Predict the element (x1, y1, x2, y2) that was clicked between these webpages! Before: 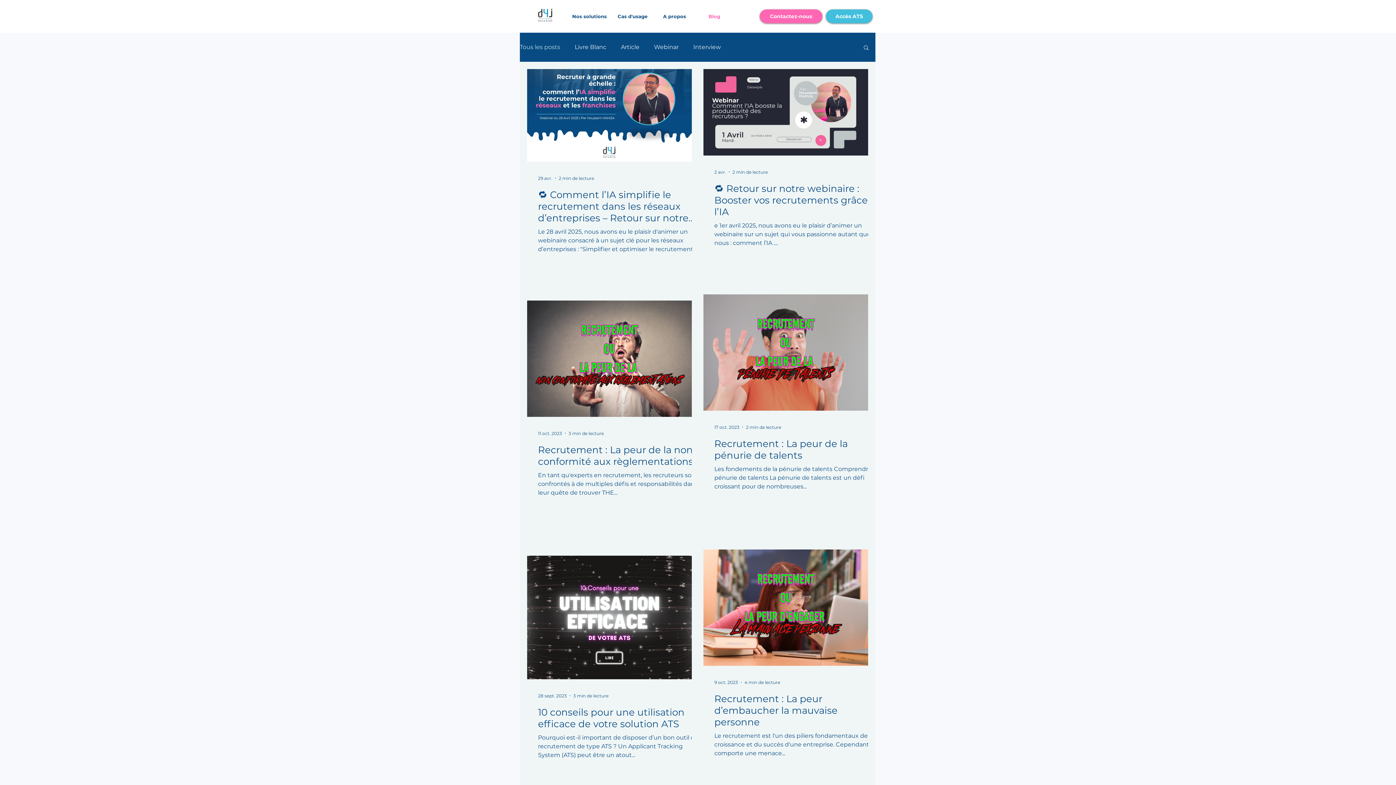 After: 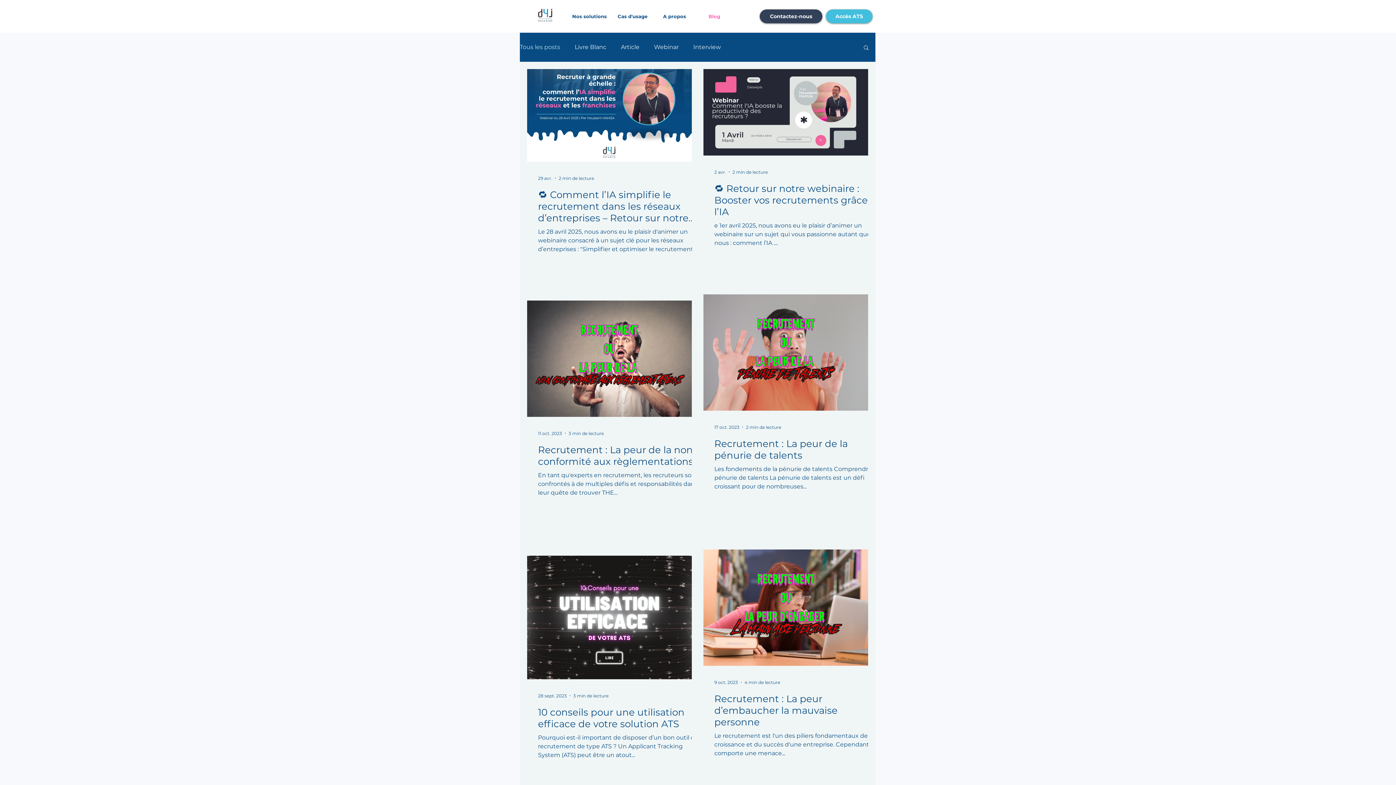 Action: bbox: (760, 9, 822, 23) label: Contactez-nous